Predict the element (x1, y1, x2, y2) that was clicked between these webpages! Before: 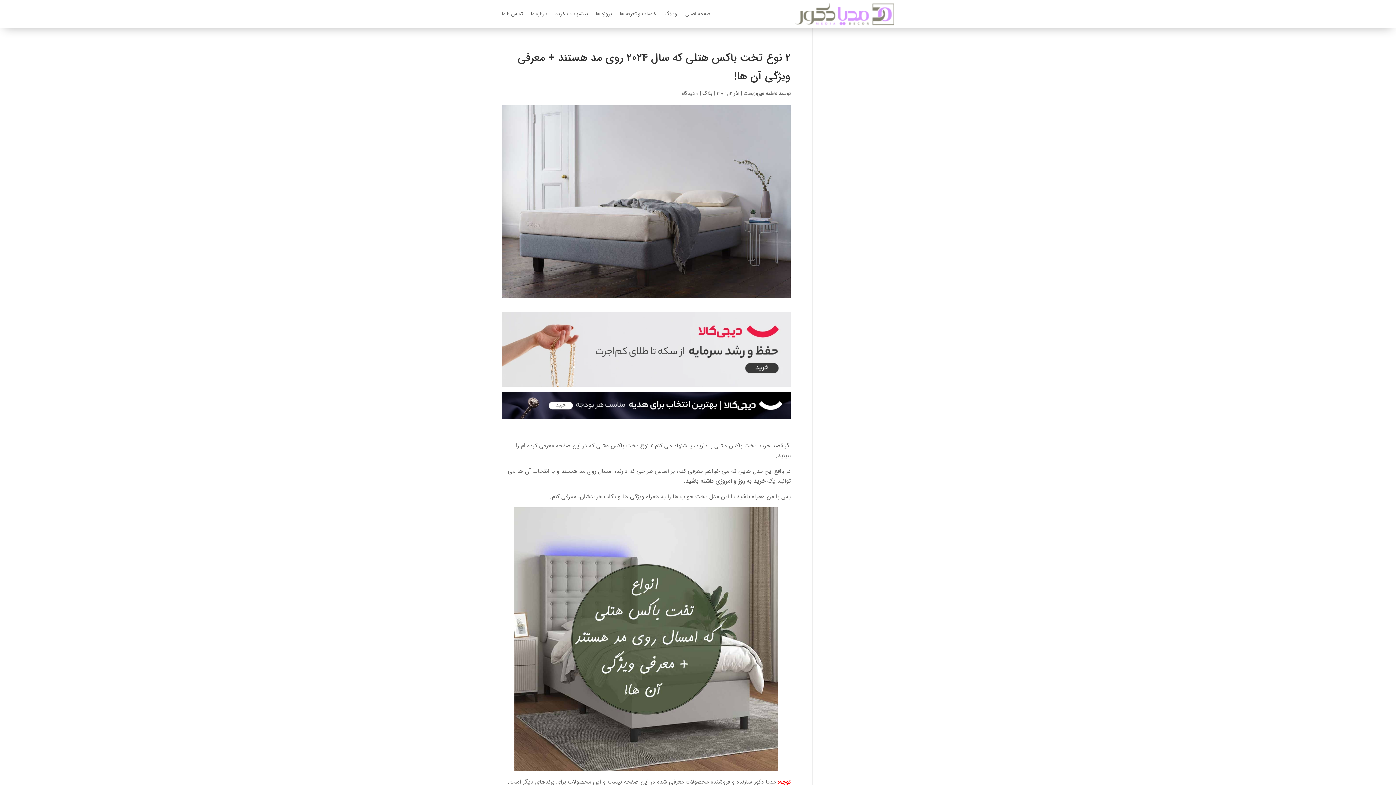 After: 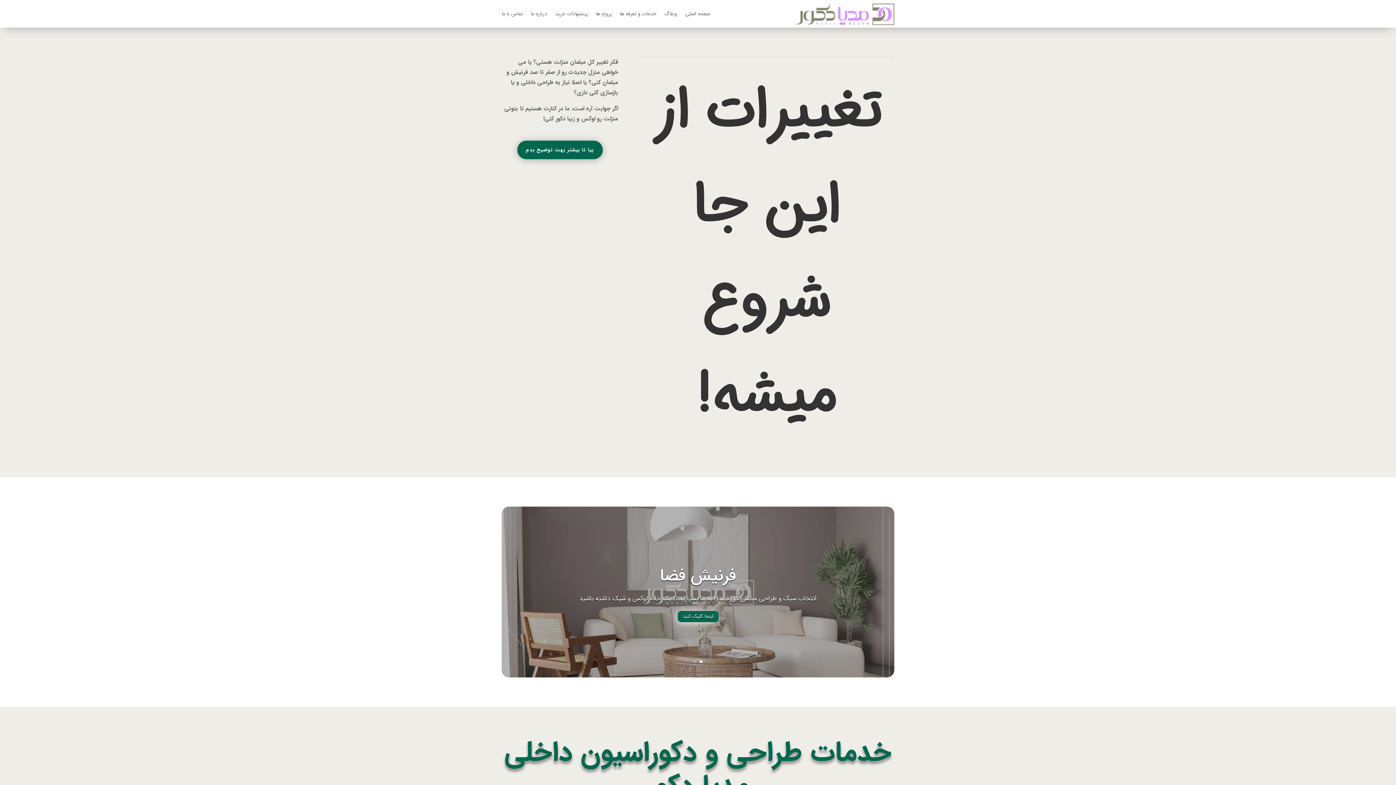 Action: label: صفحه اصلی bbox: (685, 0, 710, 27)